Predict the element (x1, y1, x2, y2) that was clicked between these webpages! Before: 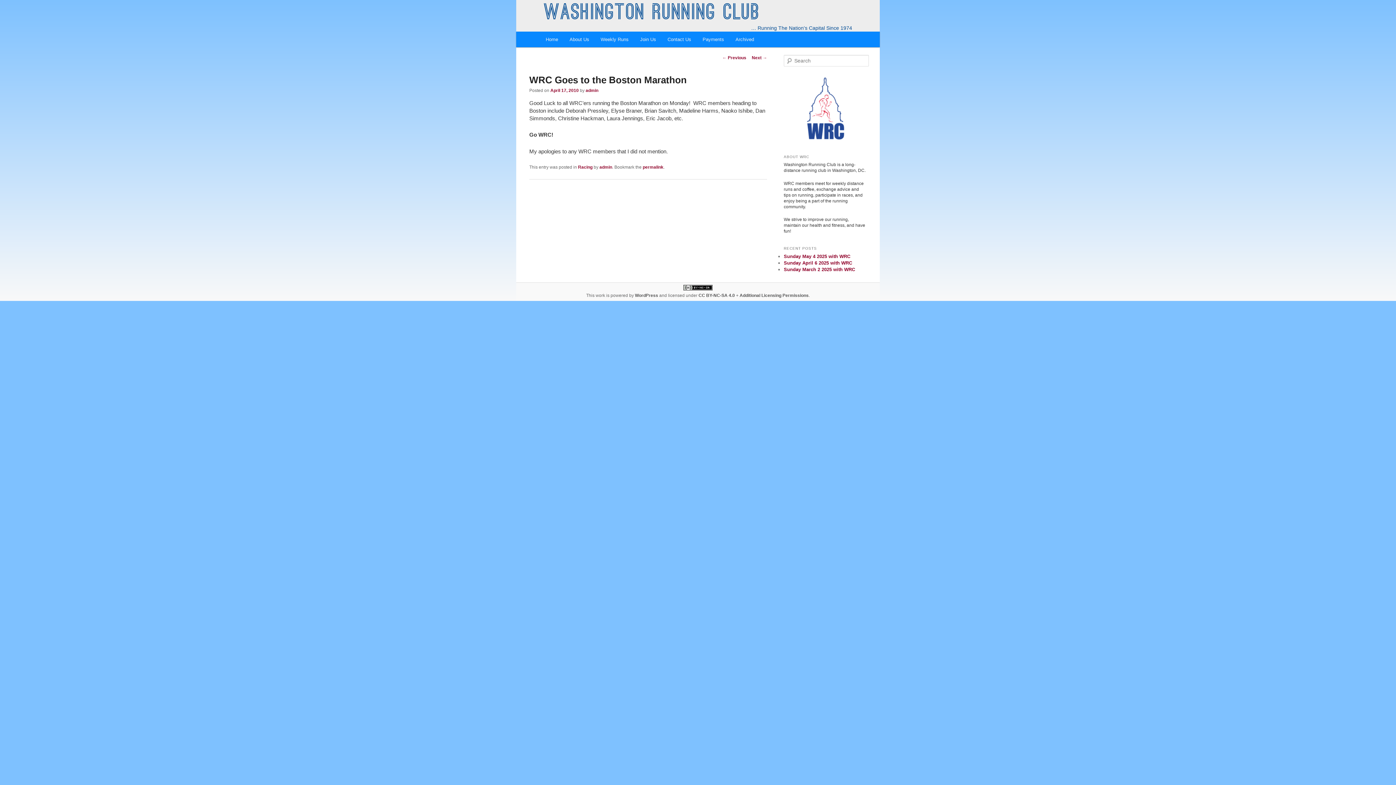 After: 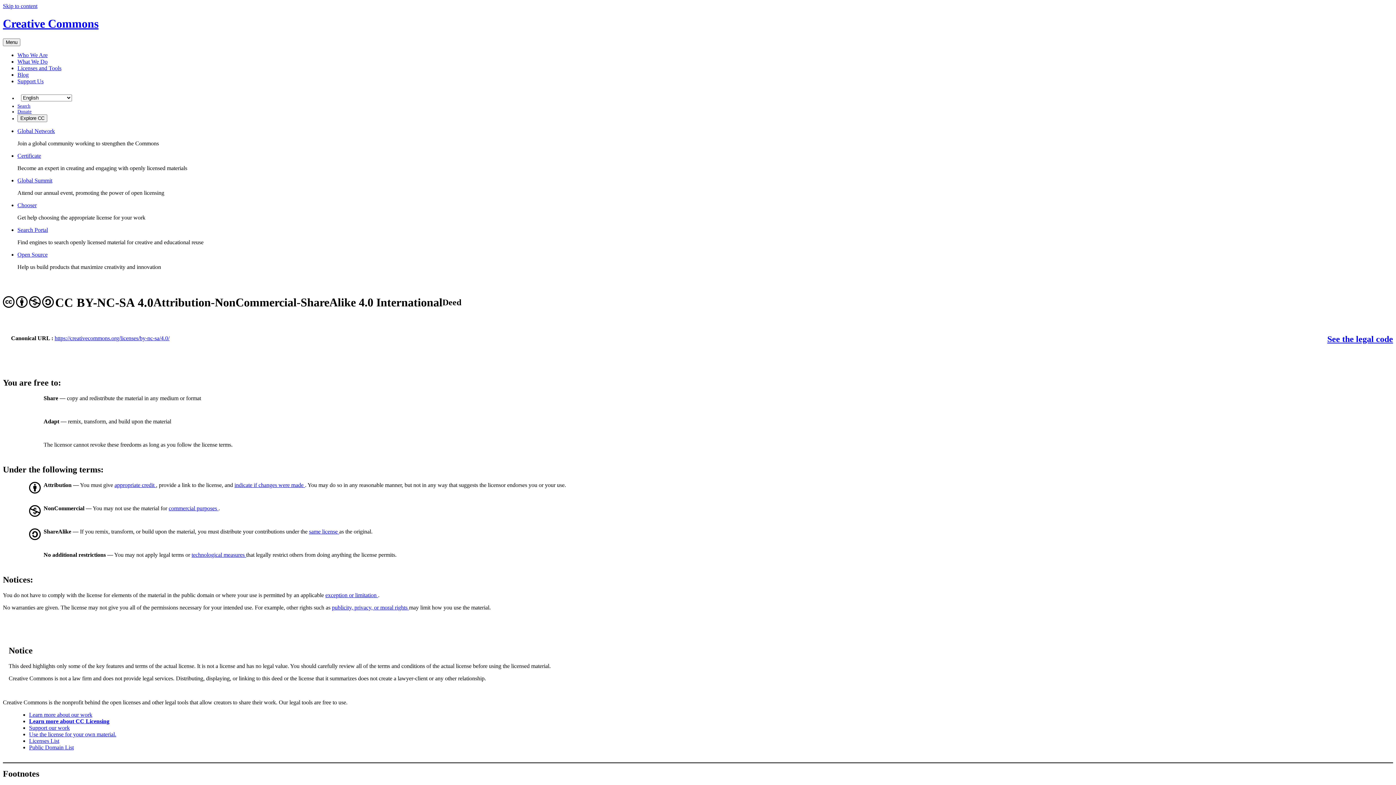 Action: bbox: (698, 293, 735, 298) label: CC BY-NC-SA 4.0